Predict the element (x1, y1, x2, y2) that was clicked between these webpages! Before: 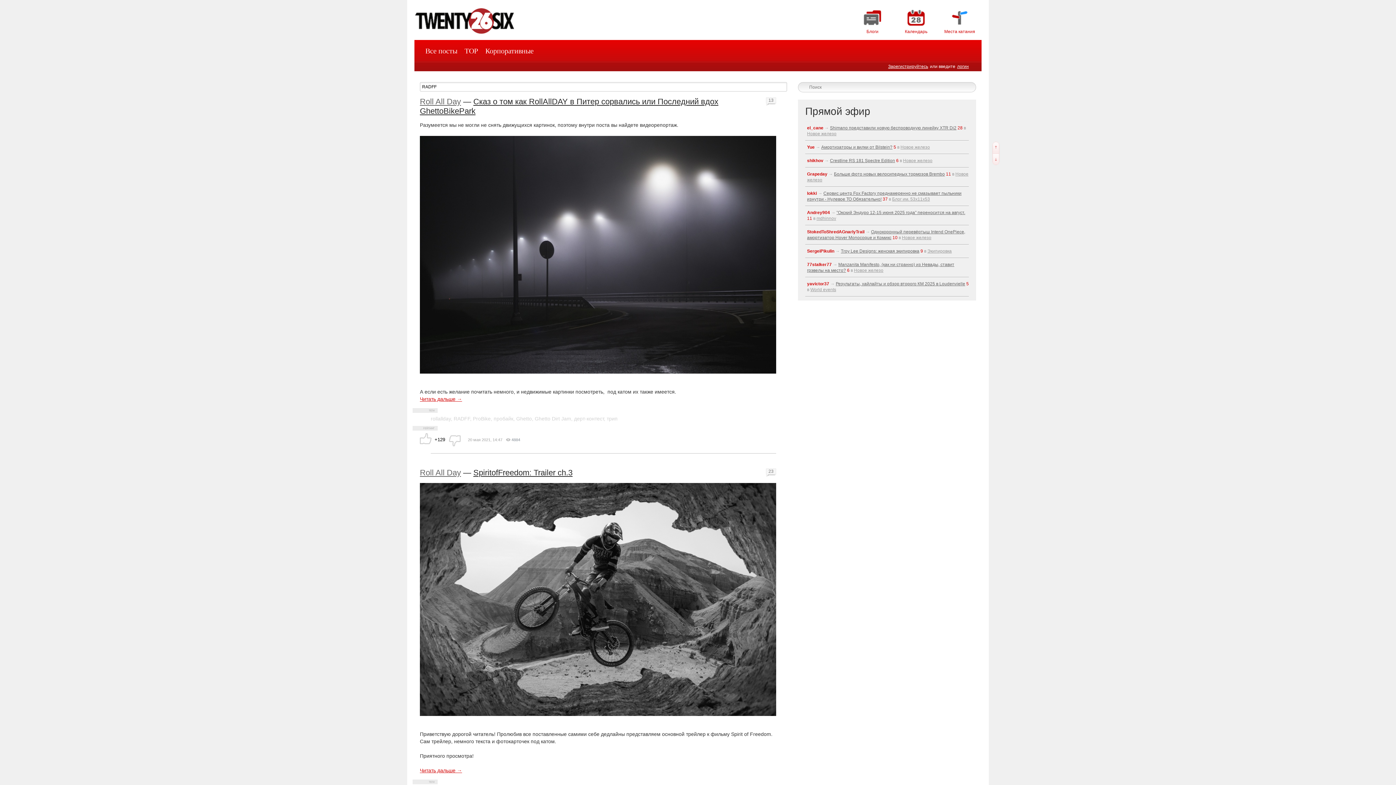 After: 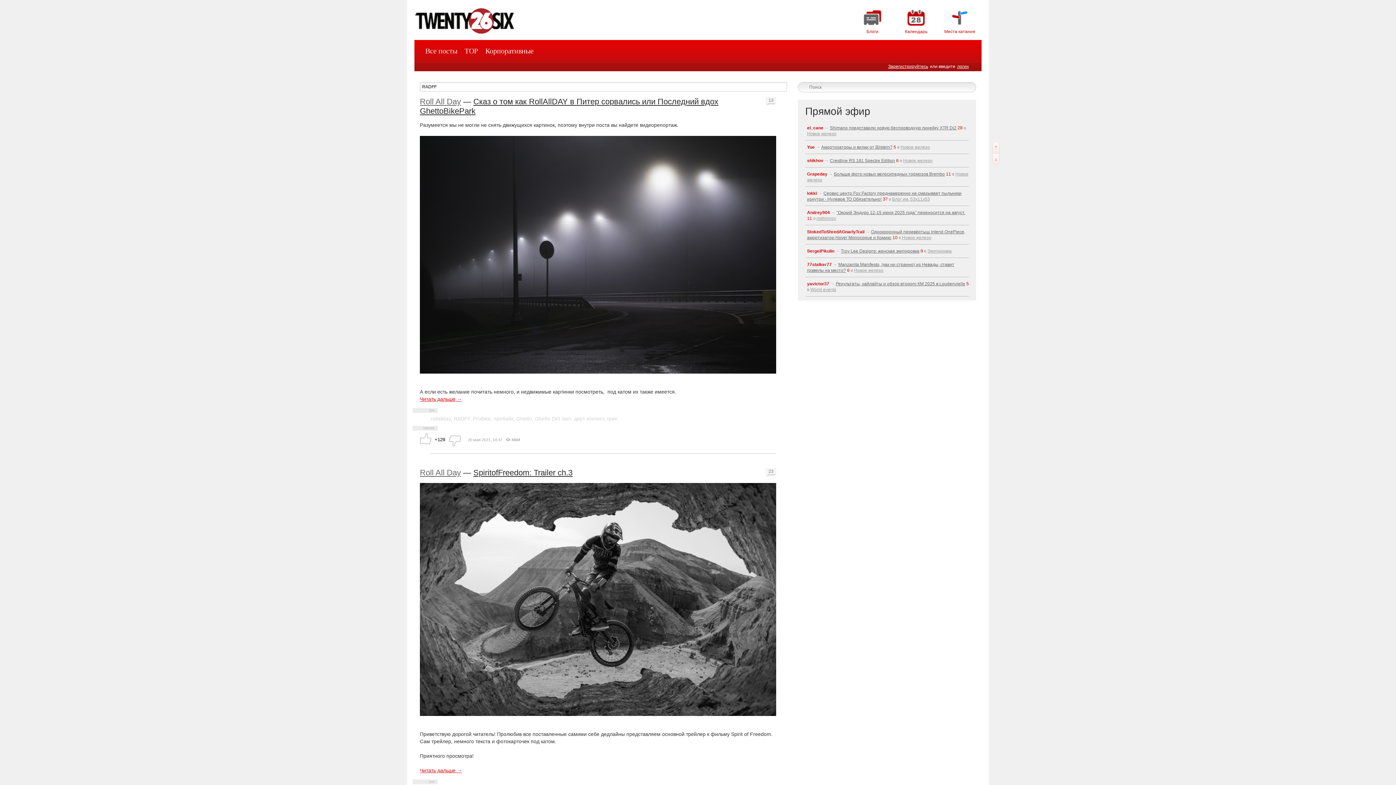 Action: bbox: (453, 415, 470, 421) label: RADFF